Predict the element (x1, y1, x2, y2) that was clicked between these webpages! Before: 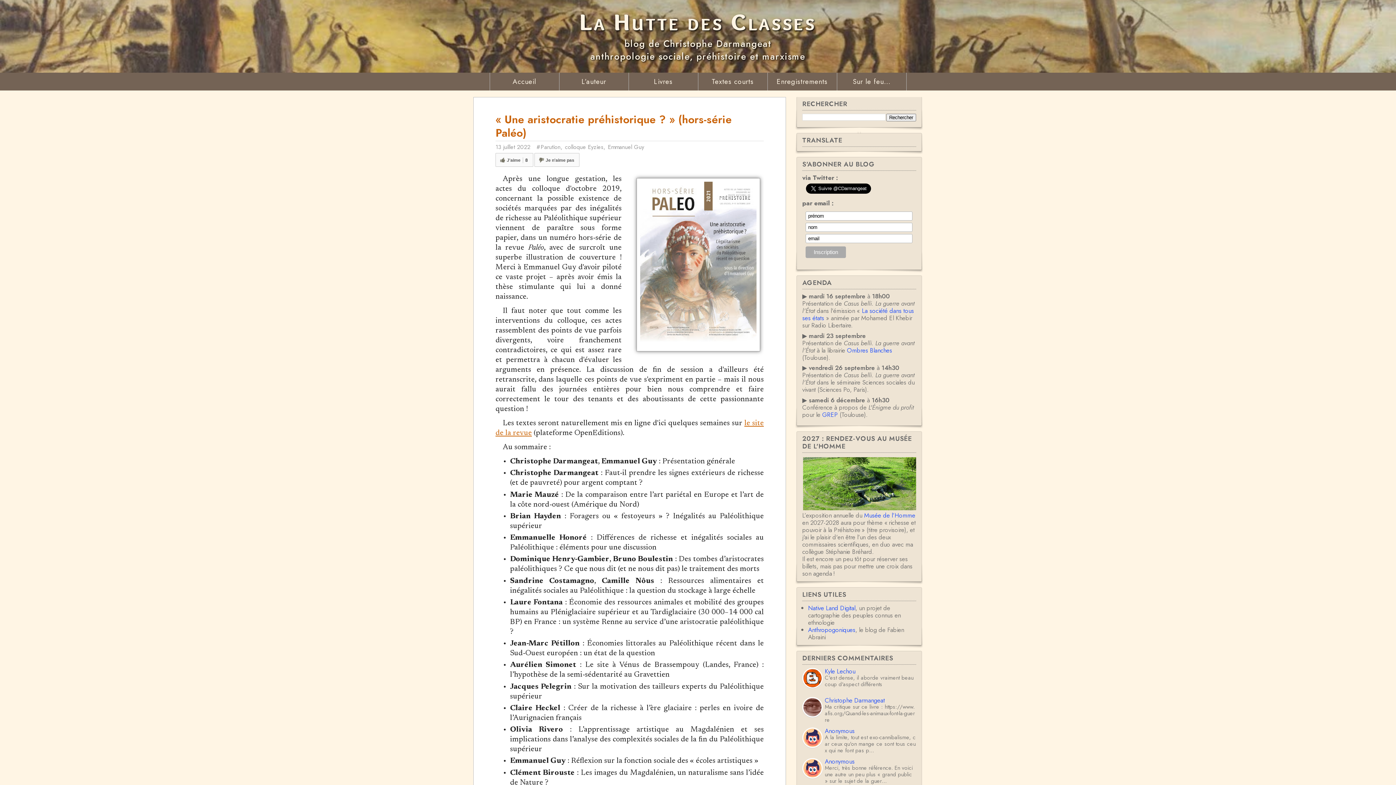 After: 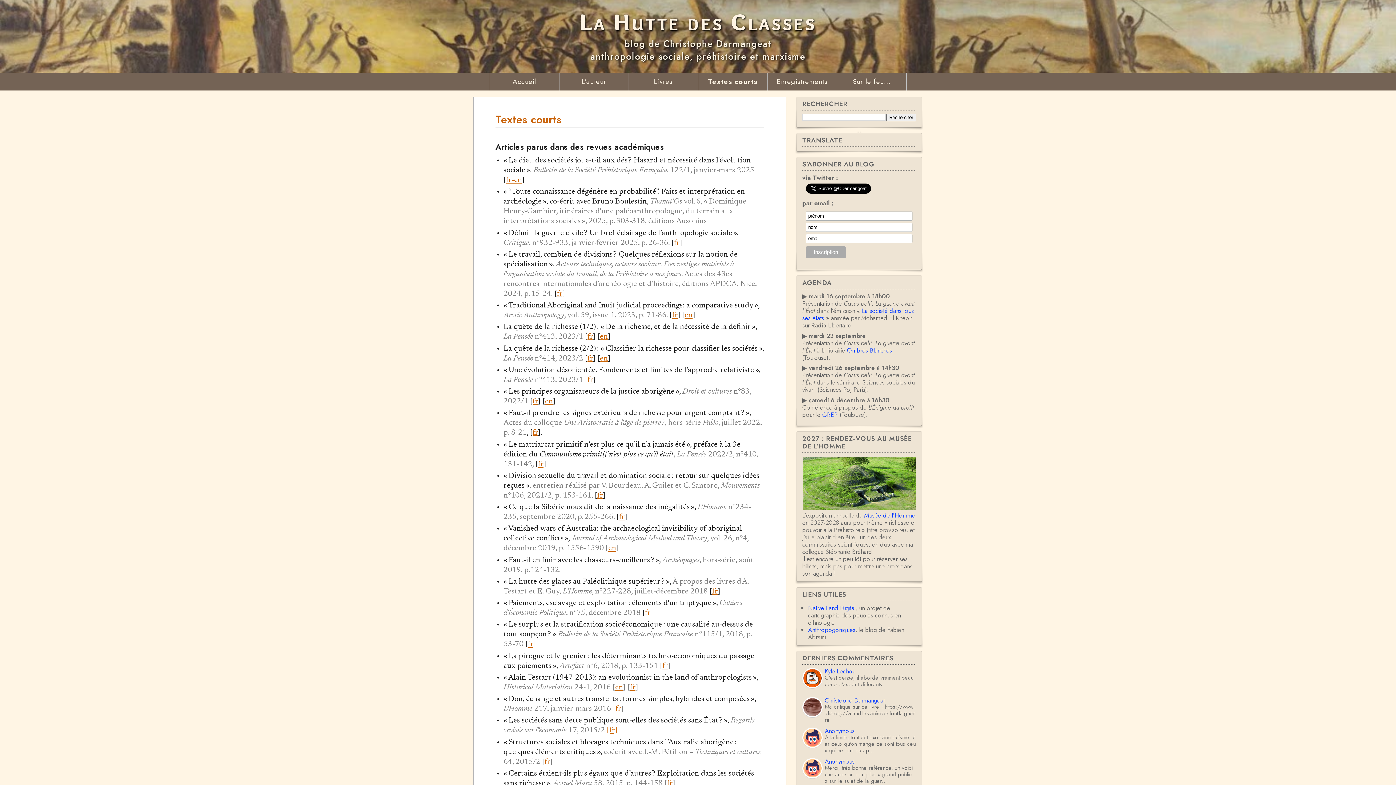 Action: bbox: (698, 72, 767, 90) label: Textes courts